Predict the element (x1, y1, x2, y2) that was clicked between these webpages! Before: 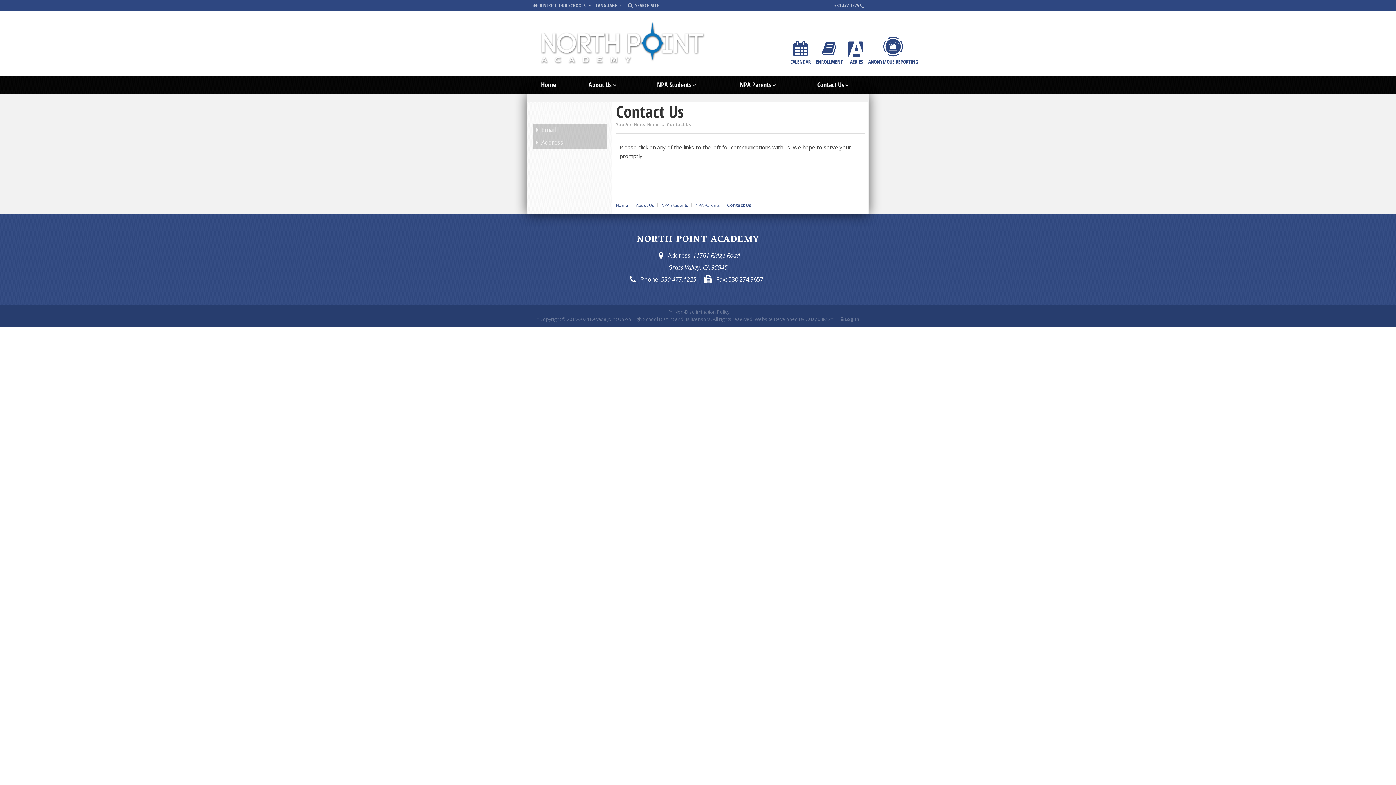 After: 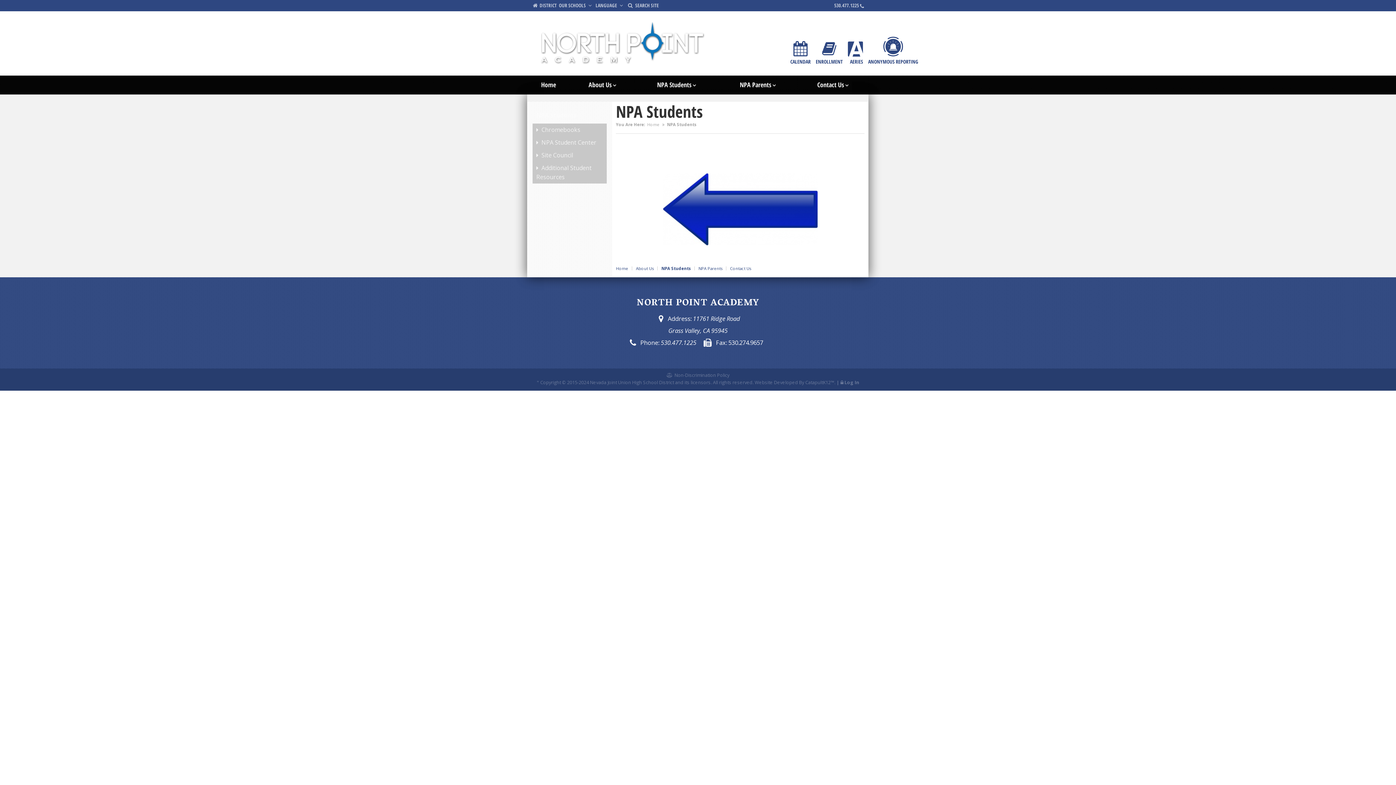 Action: bbox: (661, 203, 688, 207) label: NPA Students